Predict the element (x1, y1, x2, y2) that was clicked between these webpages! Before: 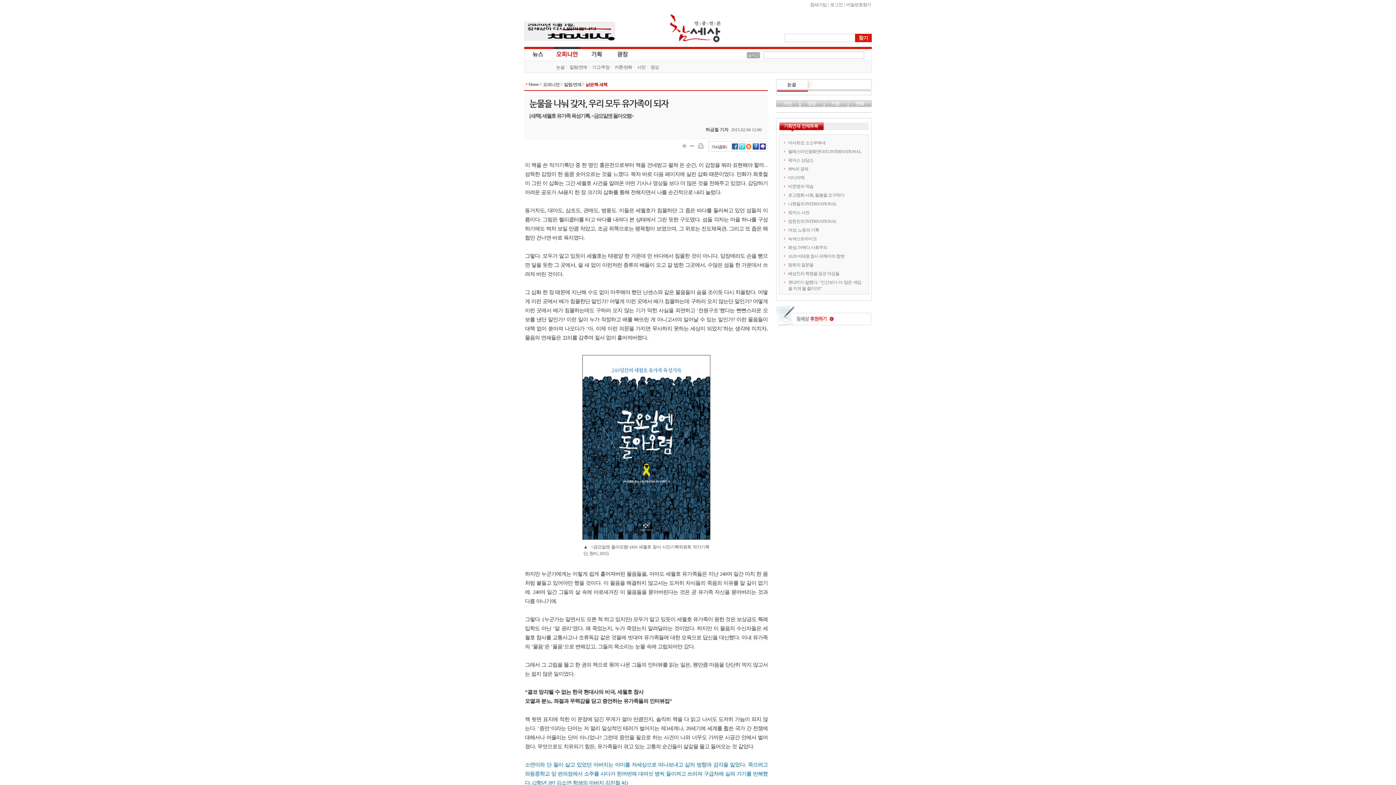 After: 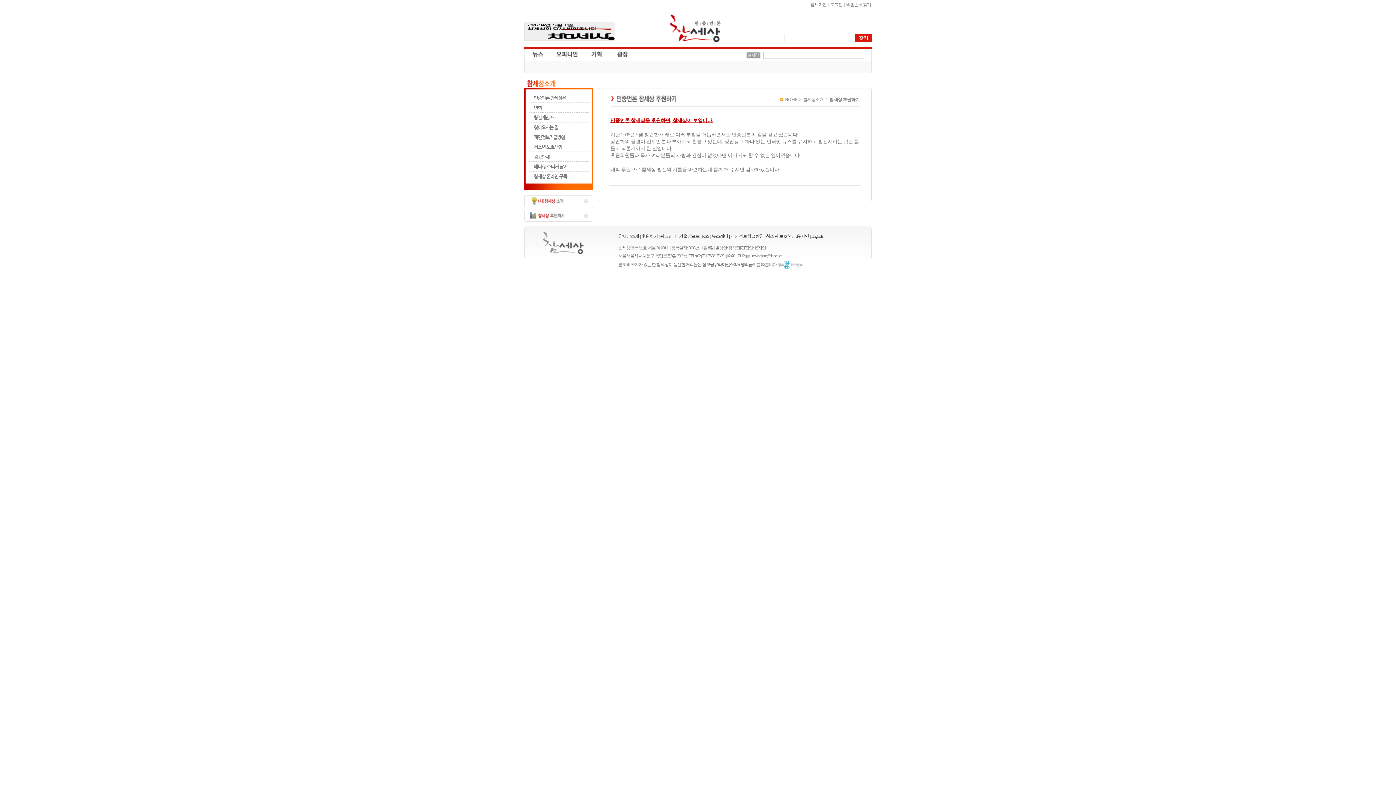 Action: bbox: (776, 305, 872, 331) label: 참세상 후원하기